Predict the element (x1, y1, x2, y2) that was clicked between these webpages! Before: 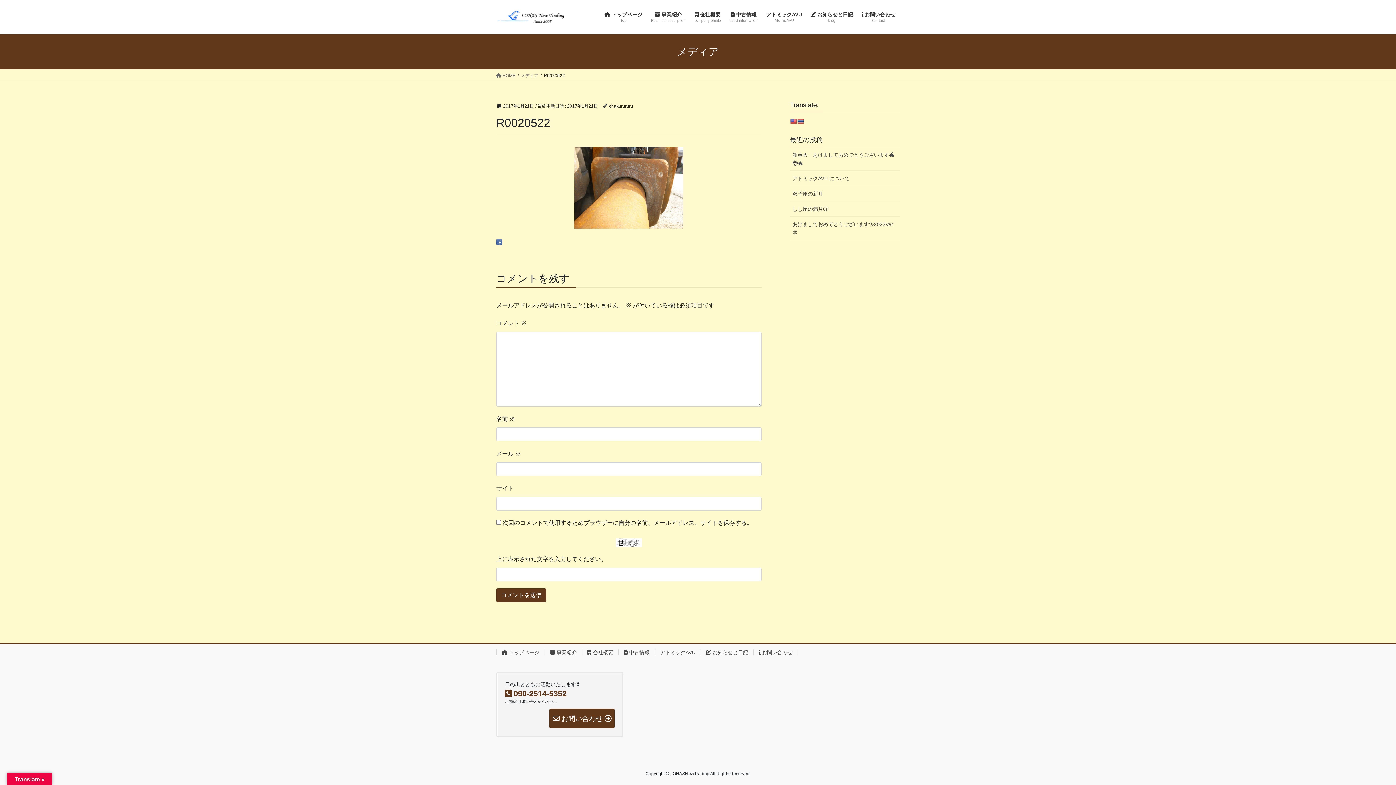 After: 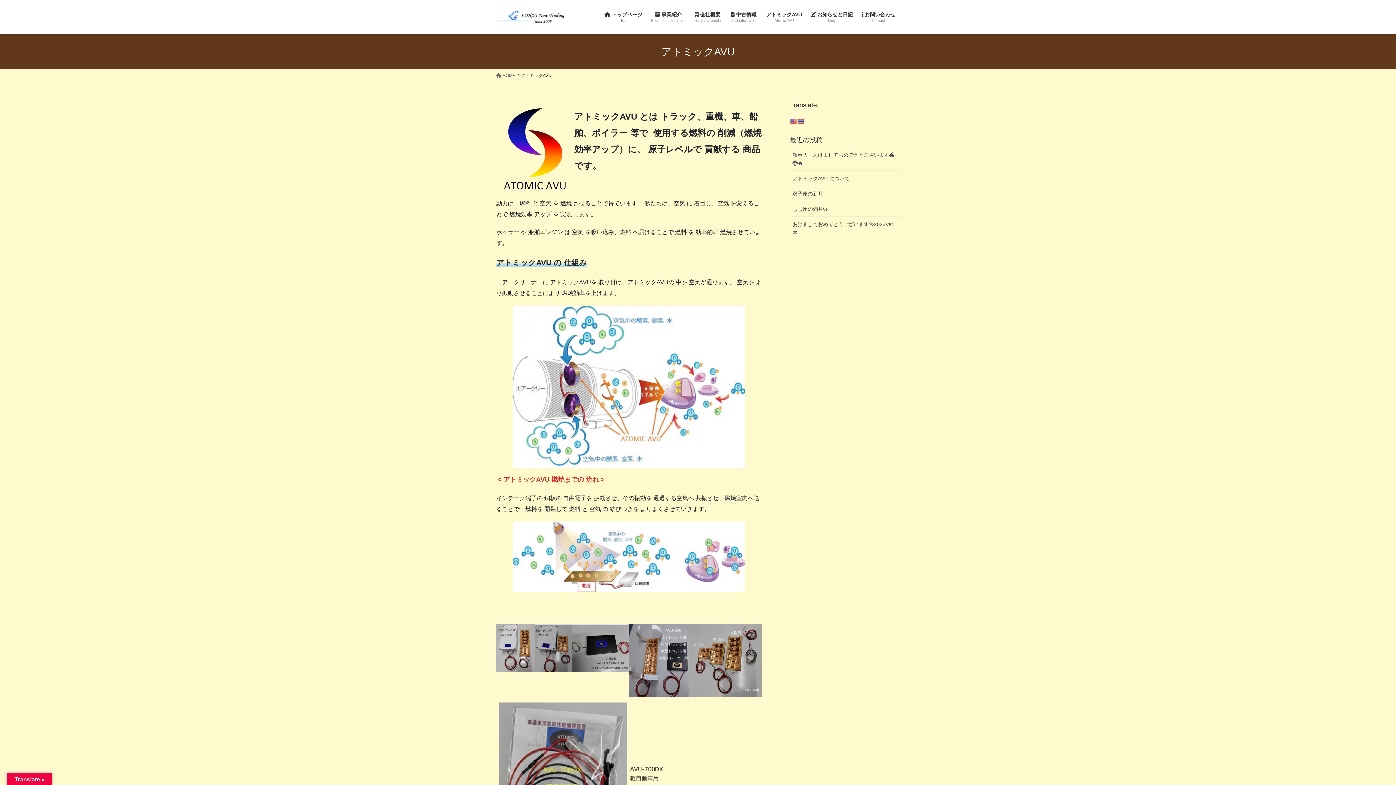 Action: bbox: (654, 649, 700, 655) label: アトミックAVU